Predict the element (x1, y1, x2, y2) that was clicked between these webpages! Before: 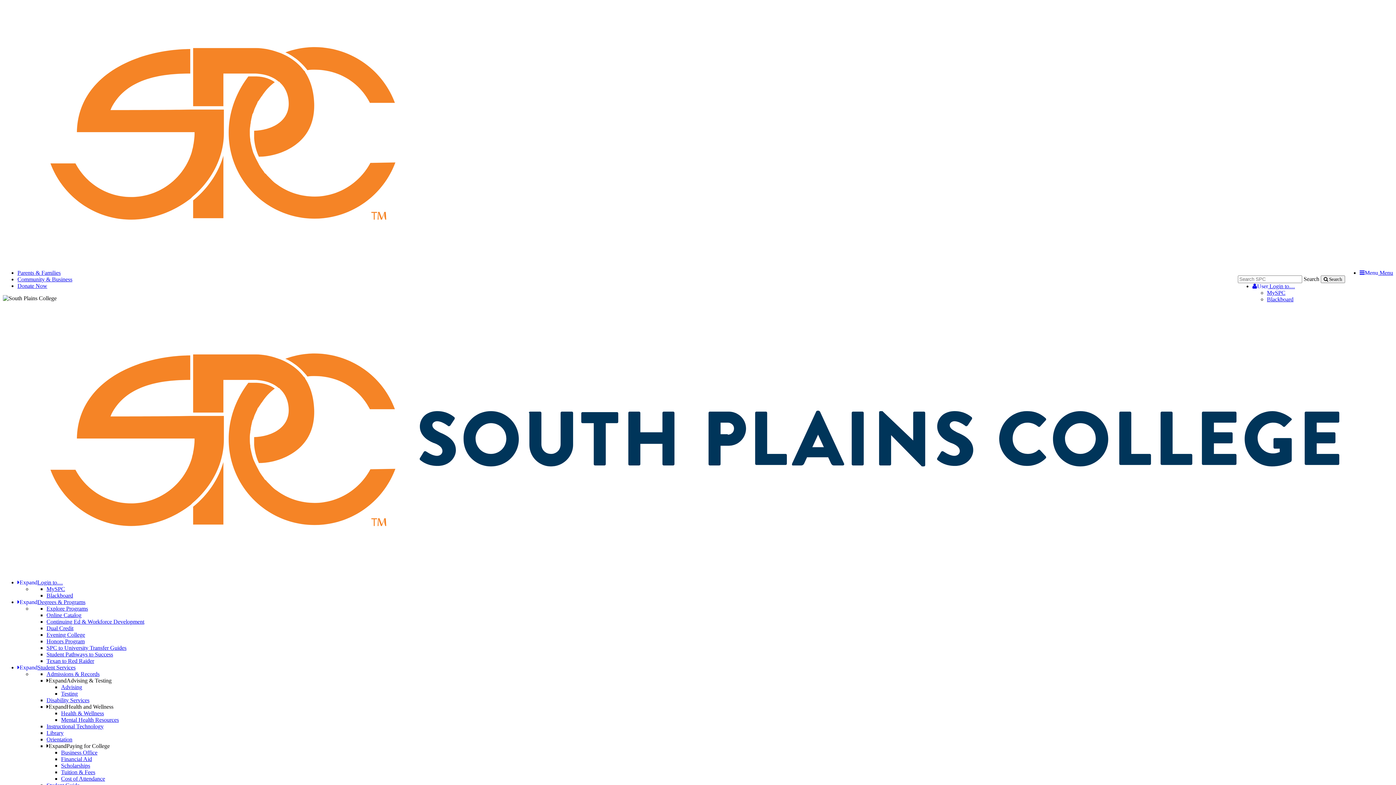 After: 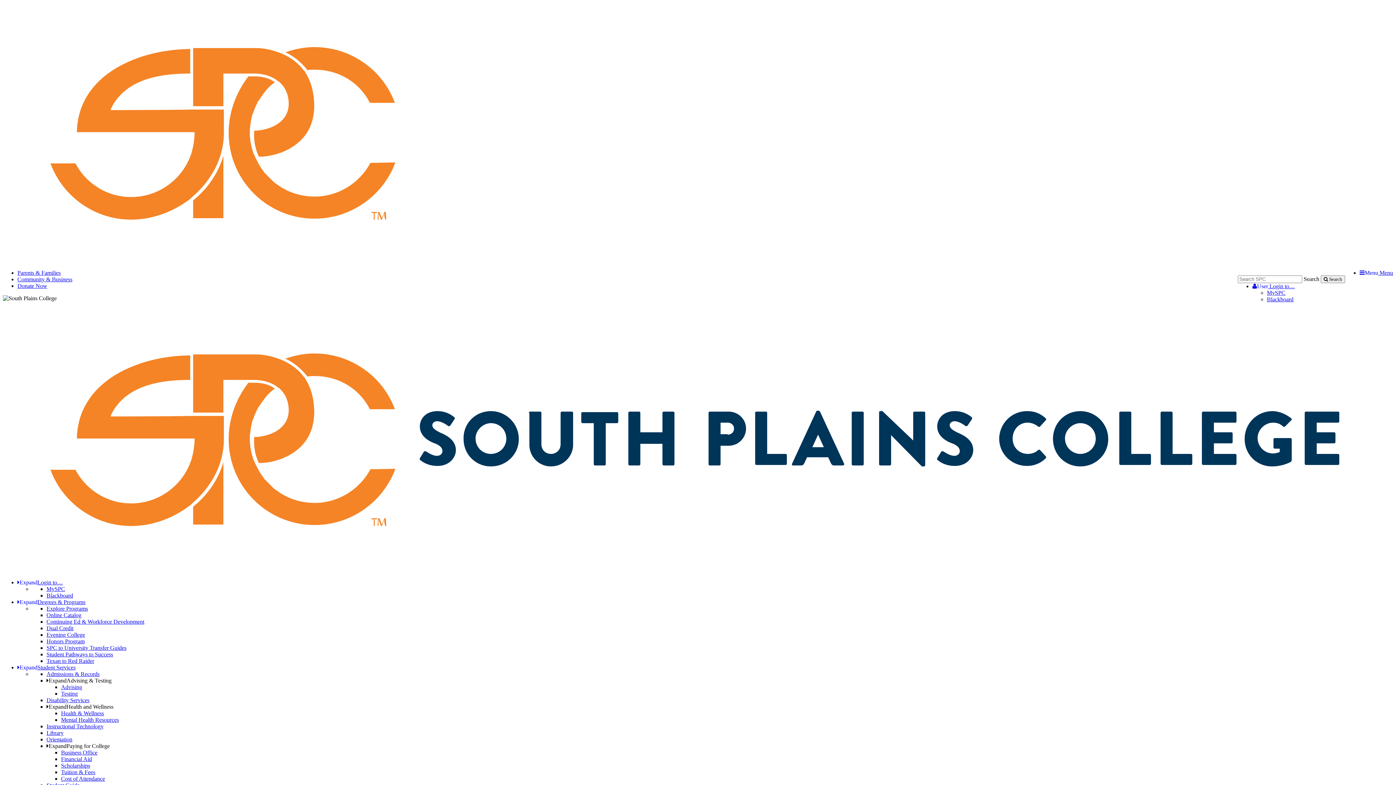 Action: bbox: (61, 756, 92, 762) label: Financial Aid